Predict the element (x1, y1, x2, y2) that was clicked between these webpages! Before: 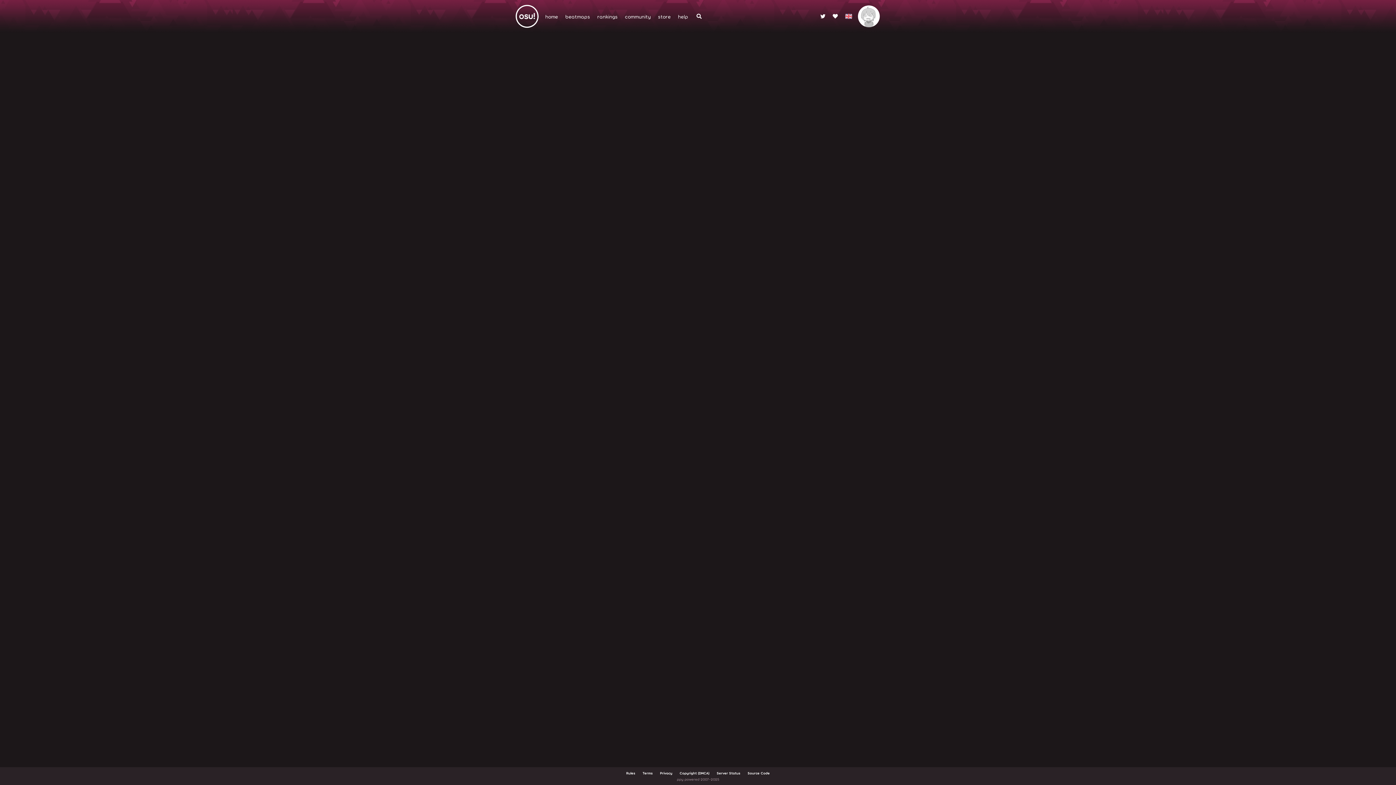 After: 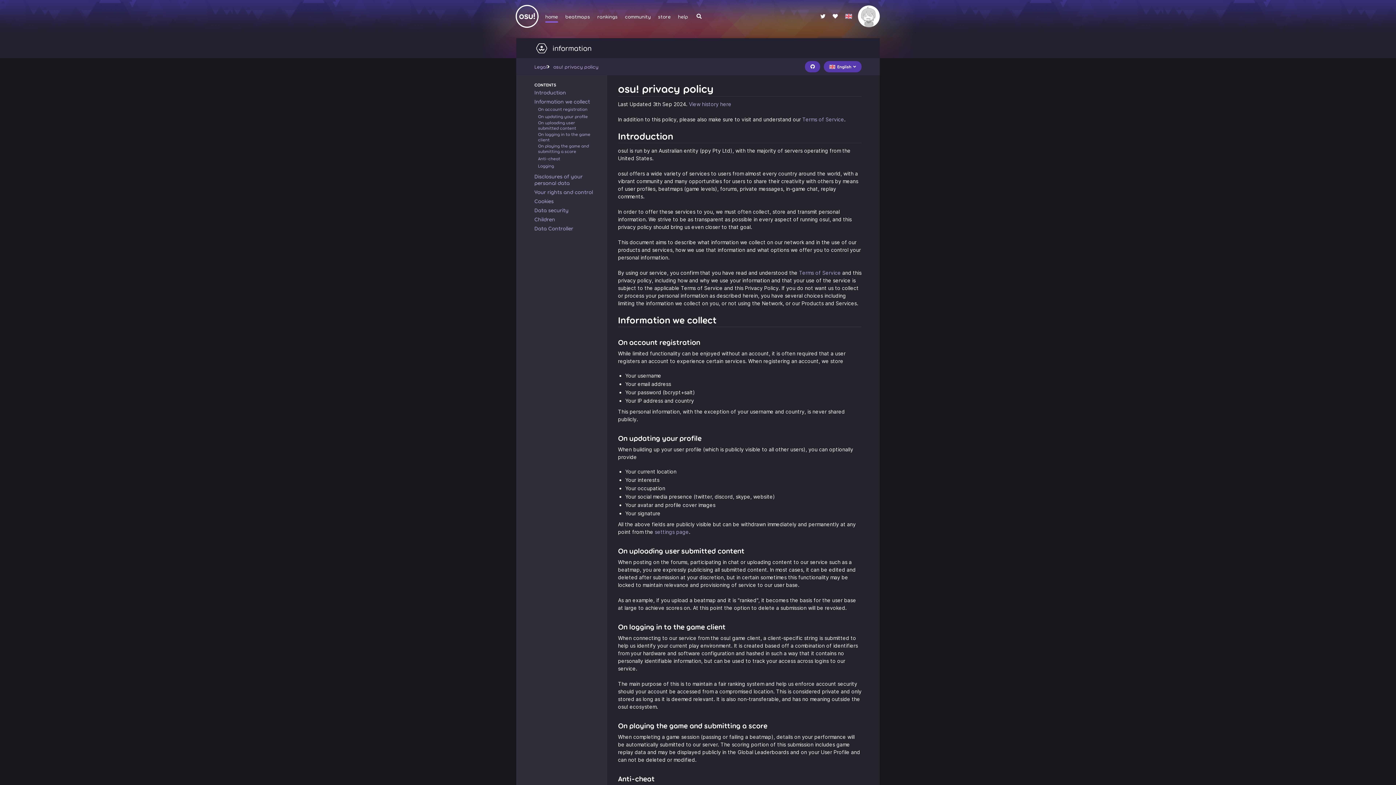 Action: bbox: (660, 771, 672, 775) label: Privacy